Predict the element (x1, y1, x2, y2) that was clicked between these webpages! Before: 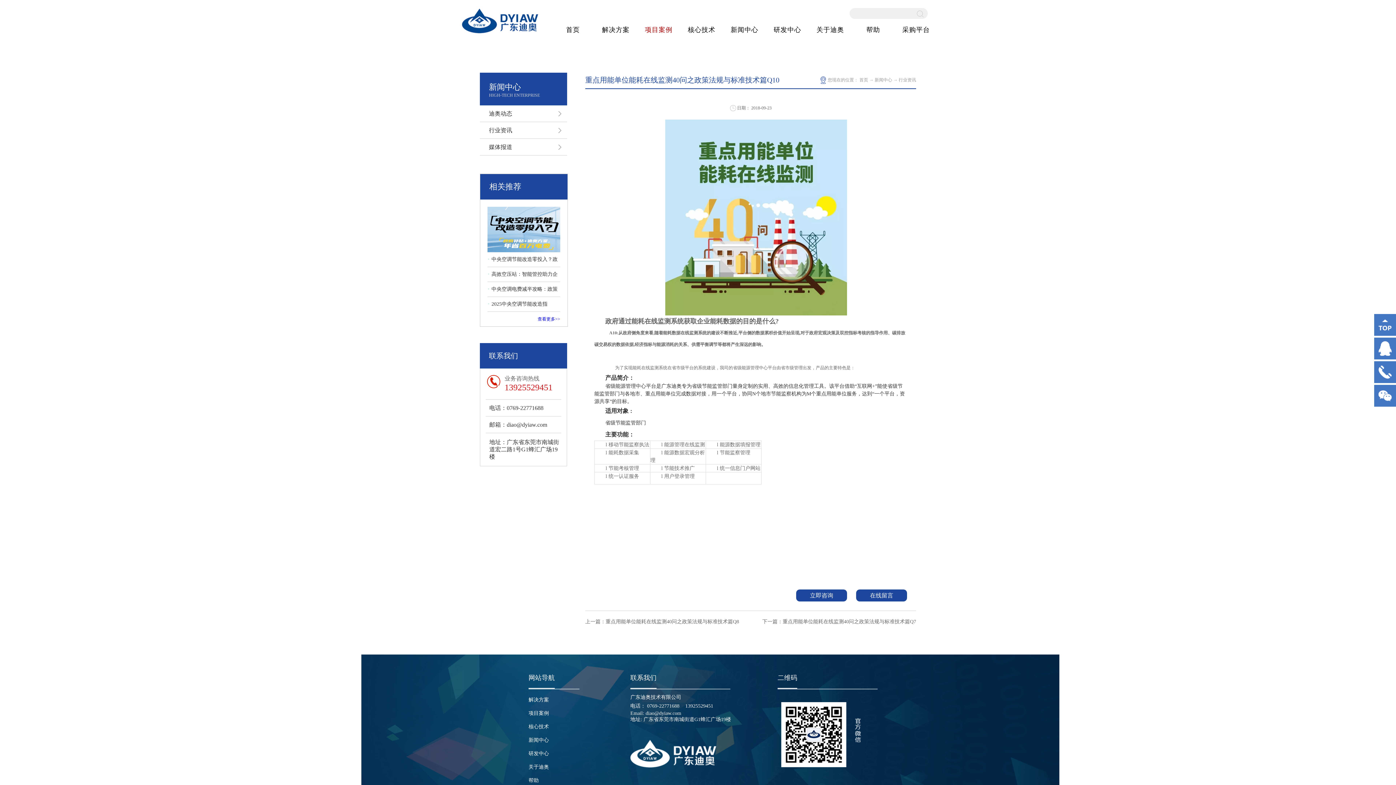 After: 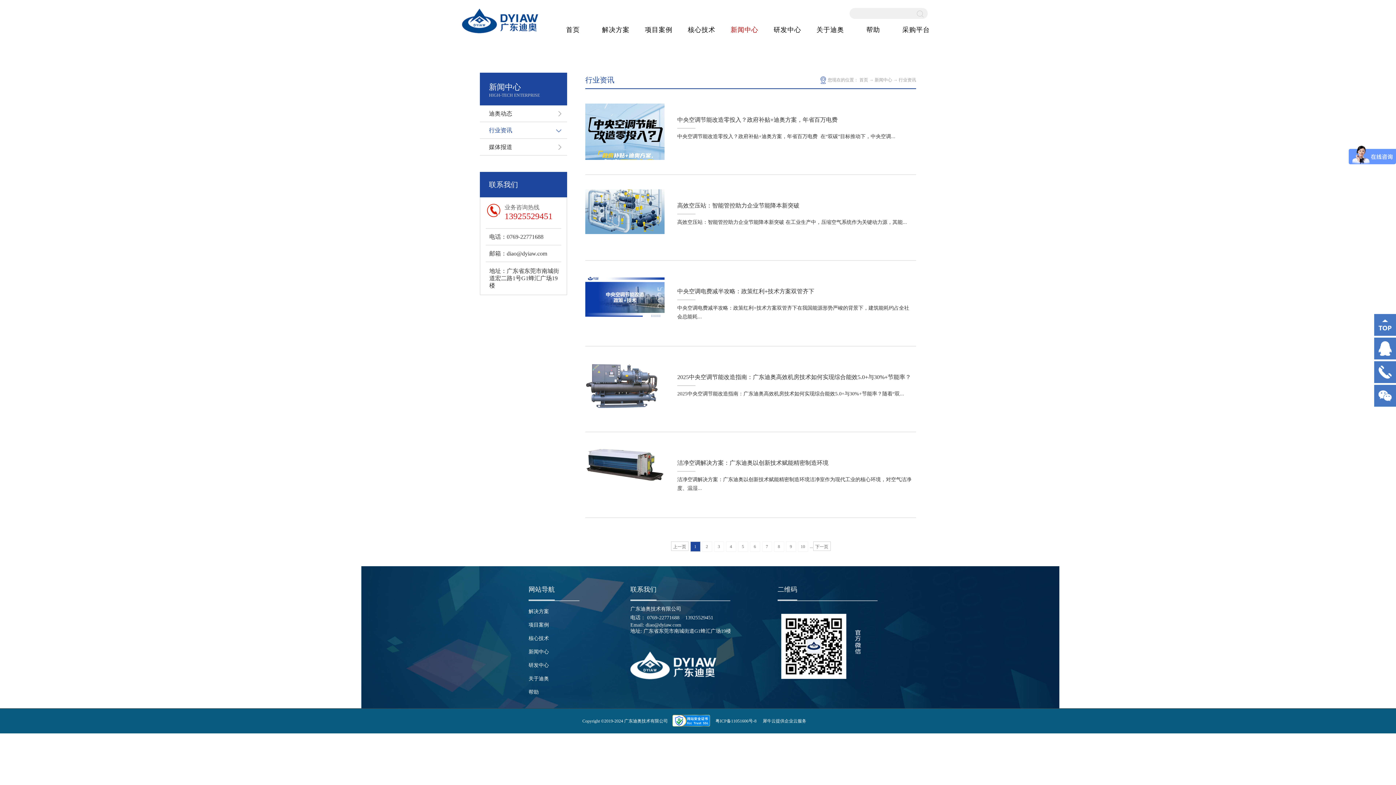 Action: label: 行业资讯 bbox: (480, 122, 567, 138)